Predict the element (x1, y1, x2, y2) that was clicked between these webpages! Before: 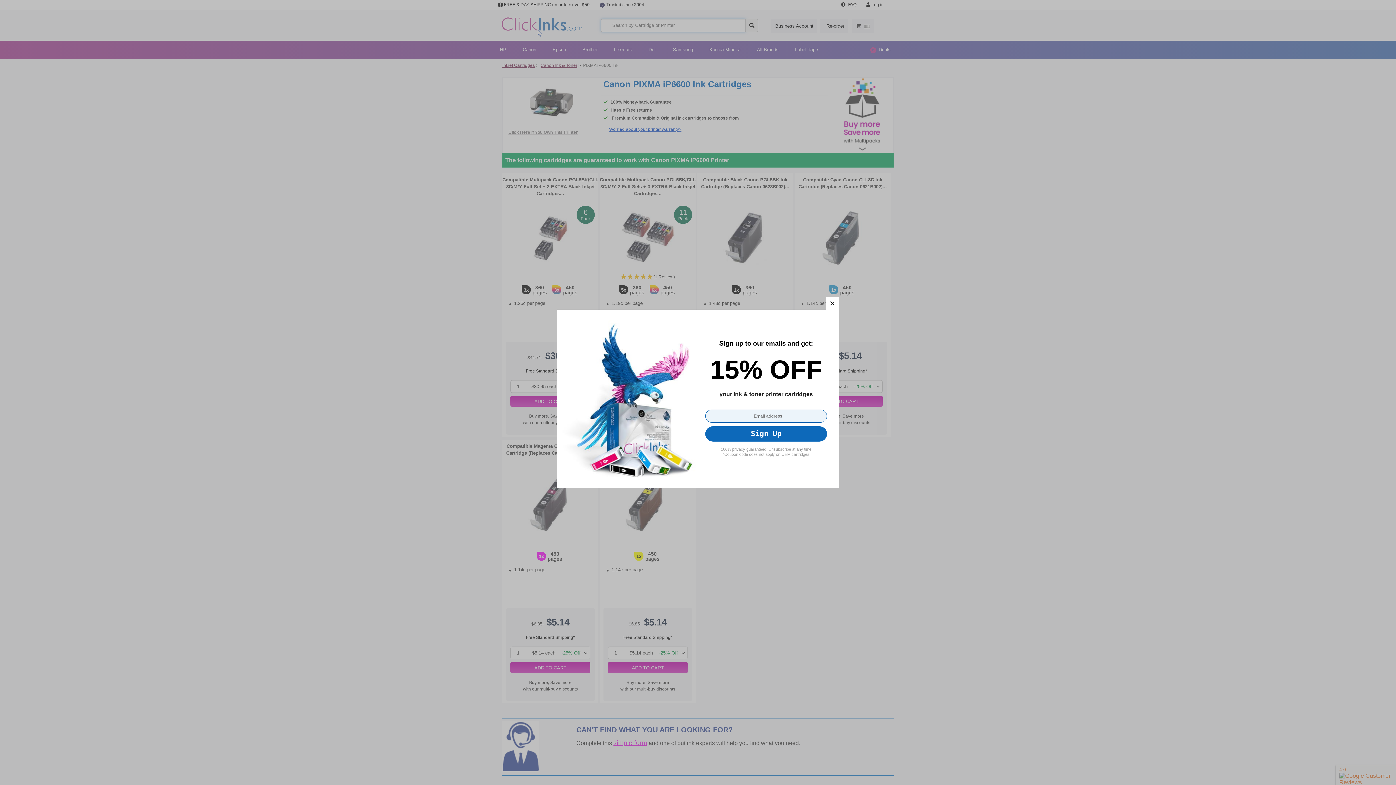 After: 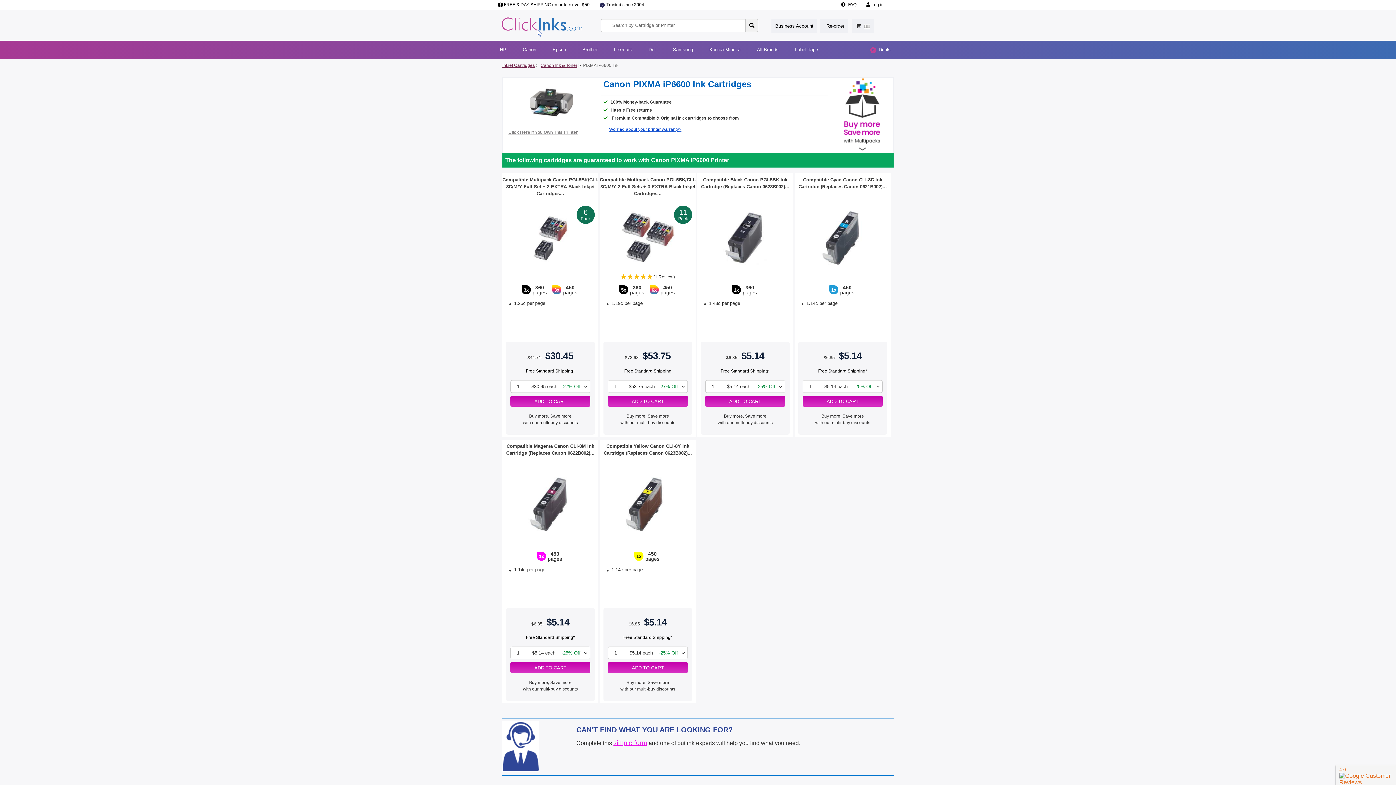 Action: bbox: (826, 297, 838, 309) label: close